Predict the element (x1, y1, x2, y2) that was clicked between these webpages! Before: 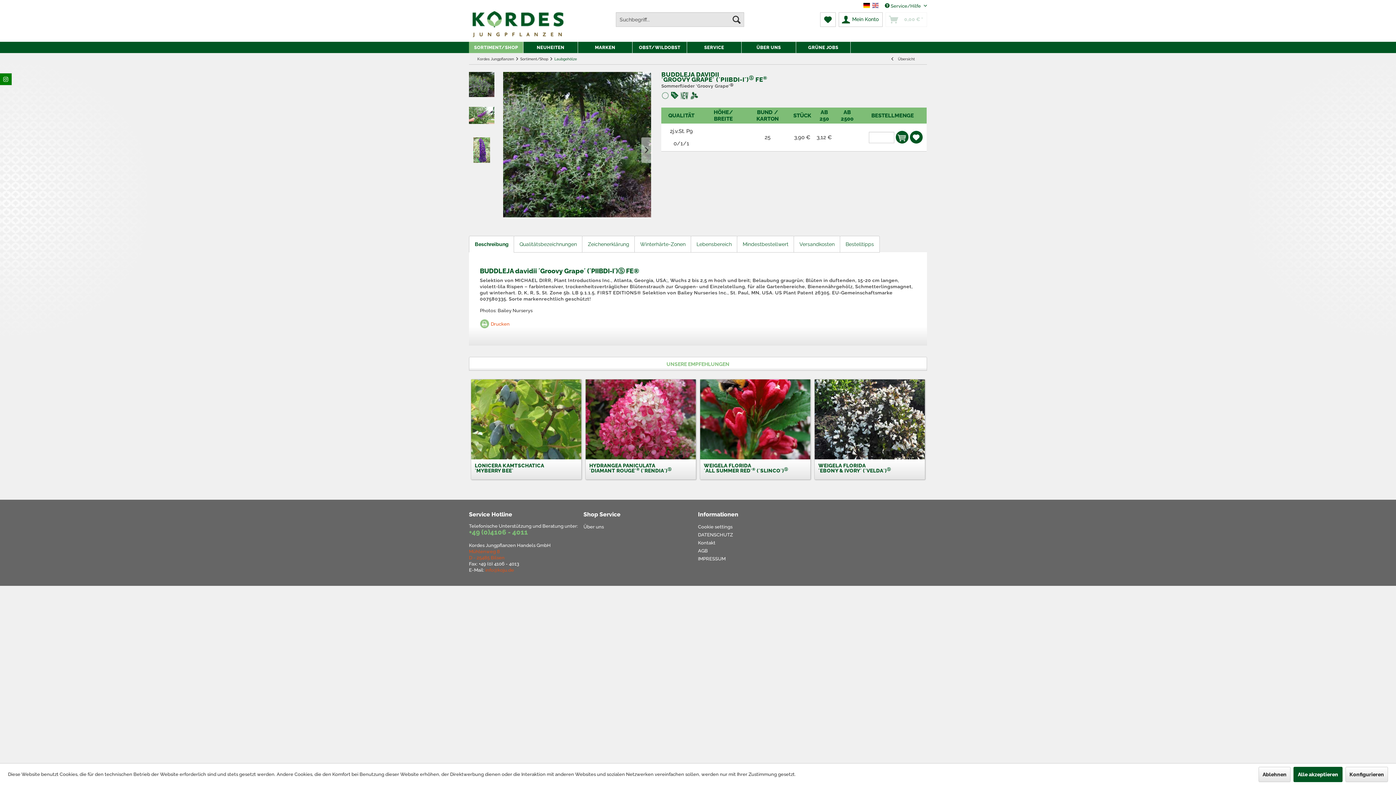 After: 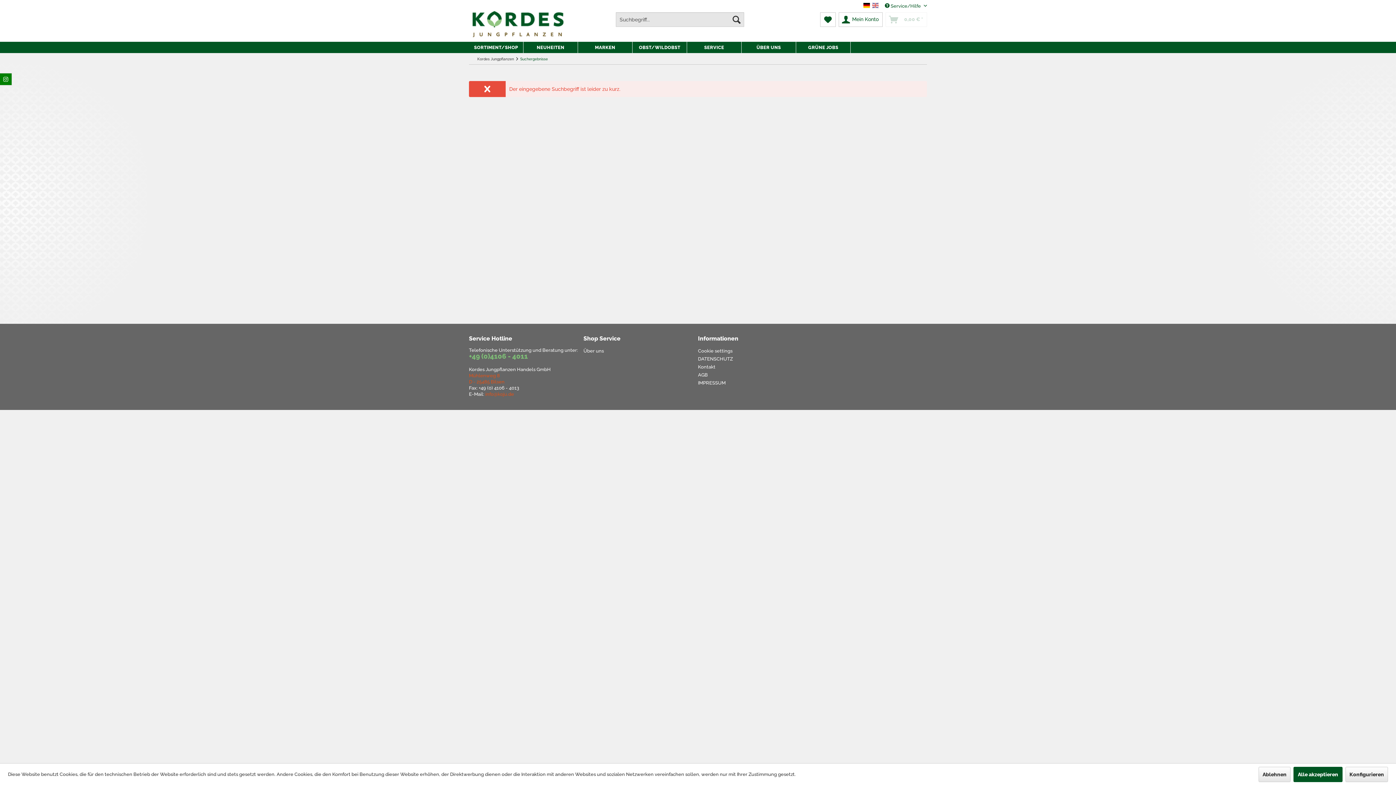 Action: label: Suchen bbox: (729, 12, 744, 26)